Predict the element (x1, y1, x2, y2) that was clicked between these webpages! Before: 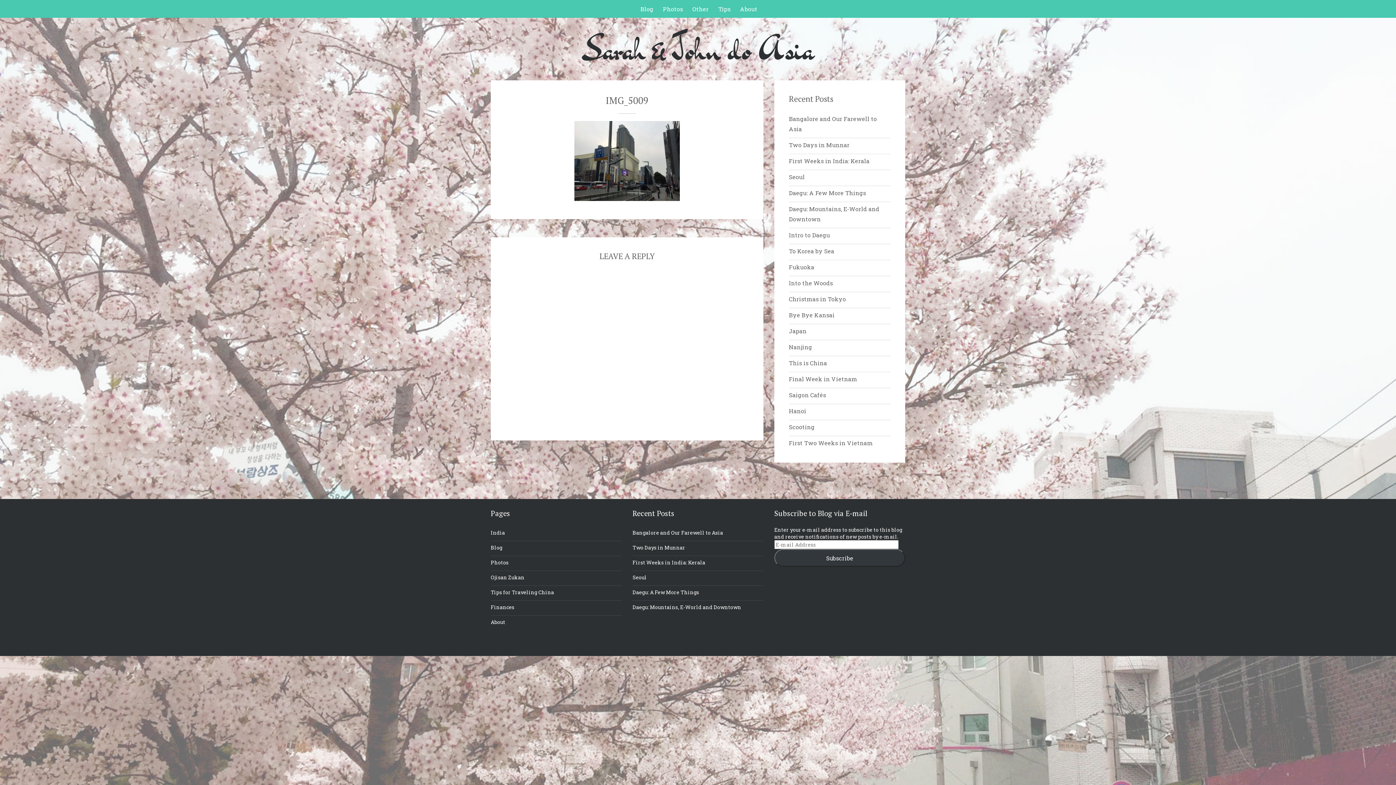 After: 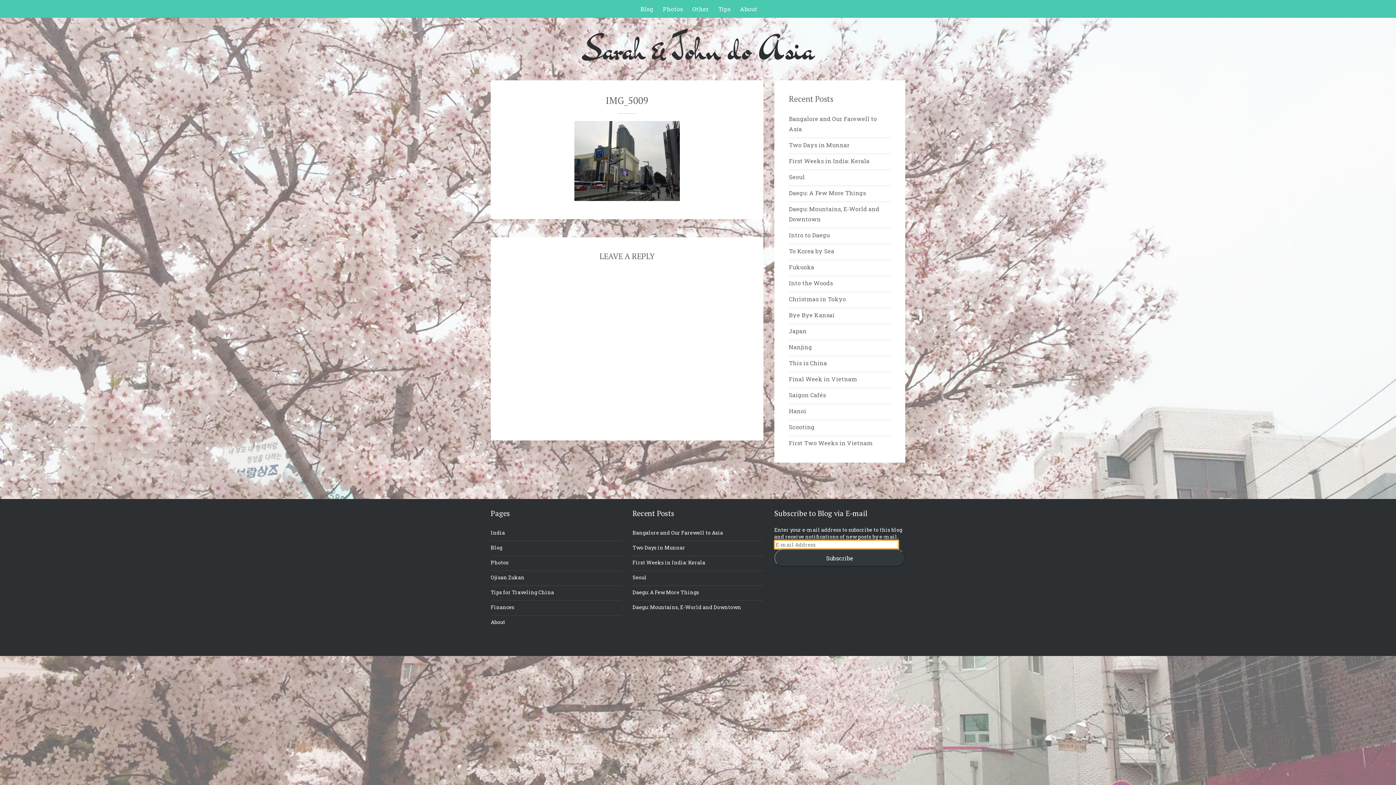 Action: label: Subscribe bbox: (774, 549, 905, 566)